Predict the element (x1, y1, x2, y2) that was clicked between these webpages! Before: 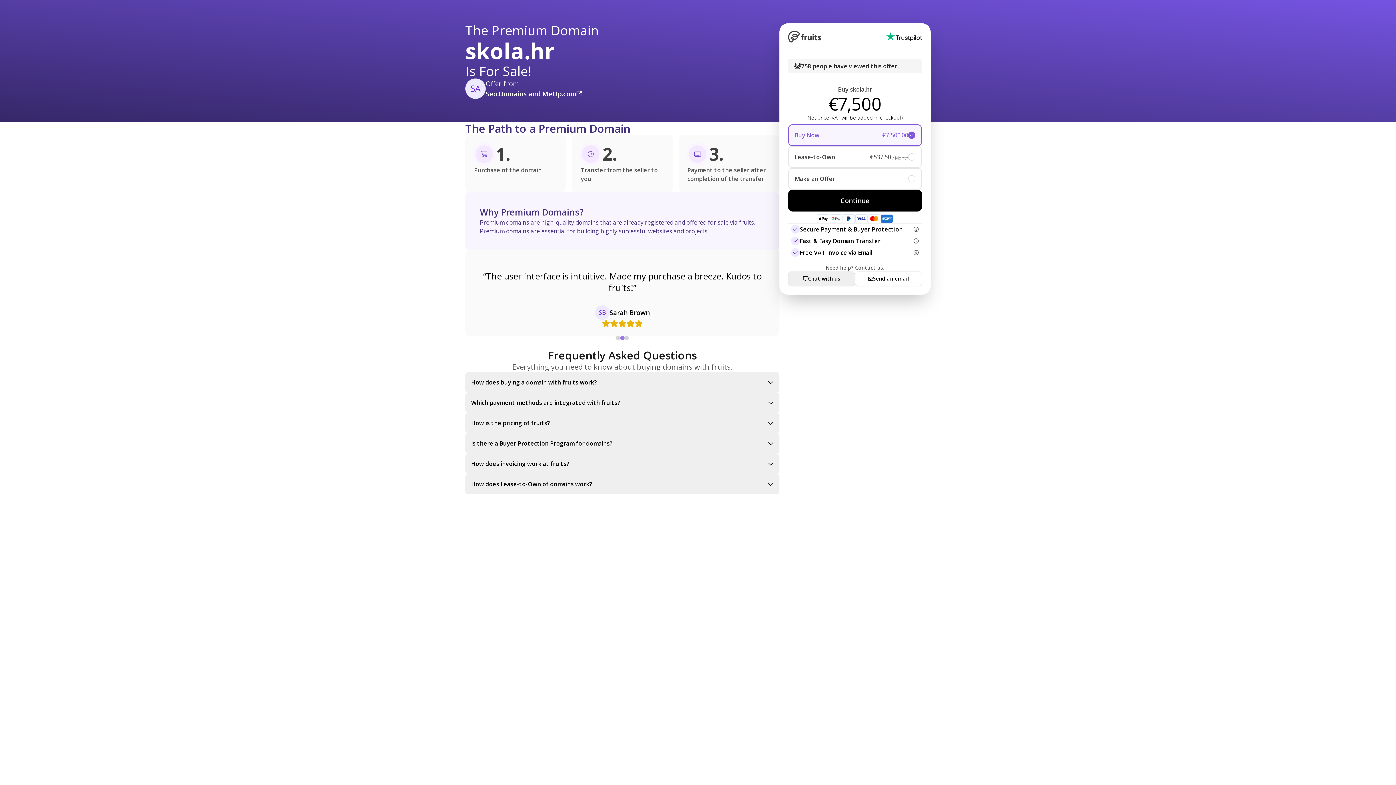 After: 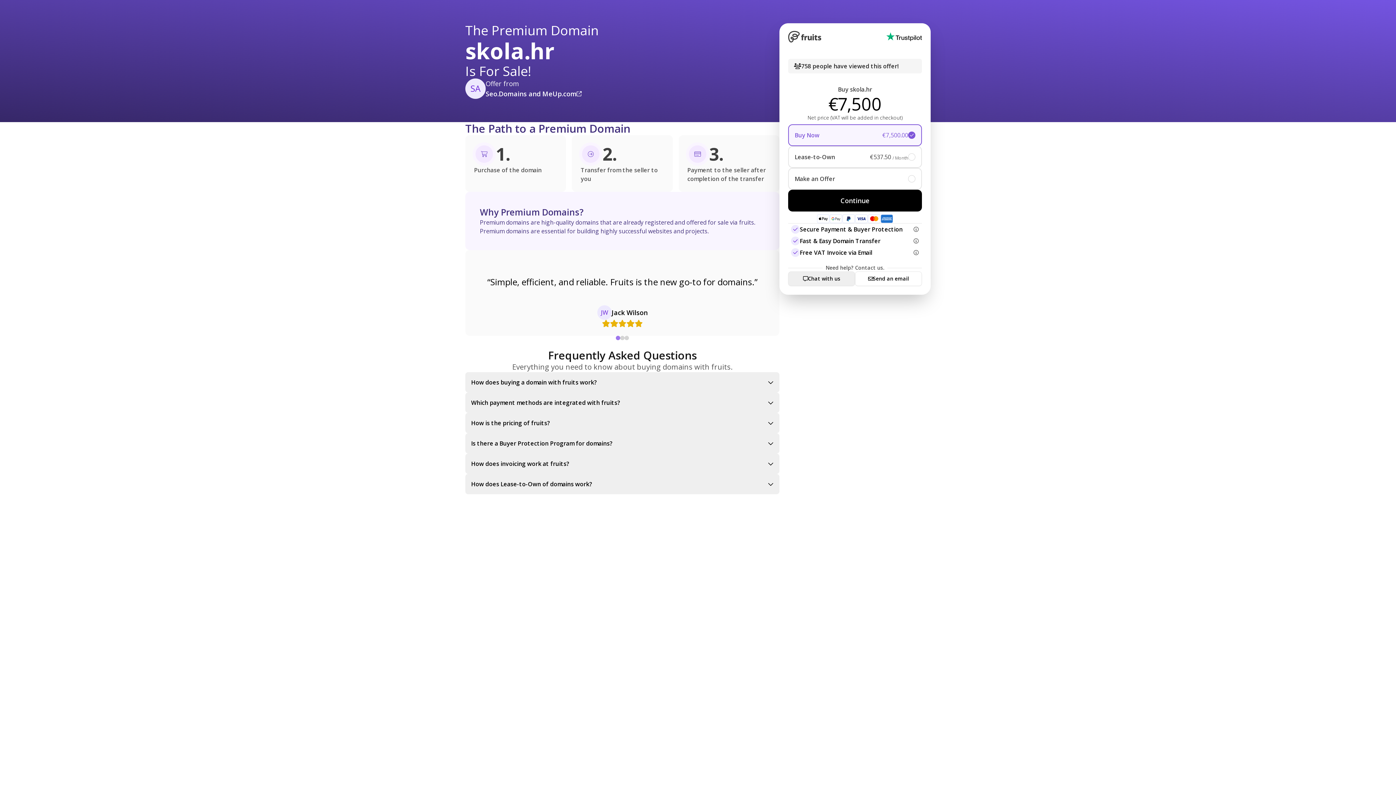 Action: bbox: (485, 88, 581, 98) label: Seo.Domains and MeUp.com